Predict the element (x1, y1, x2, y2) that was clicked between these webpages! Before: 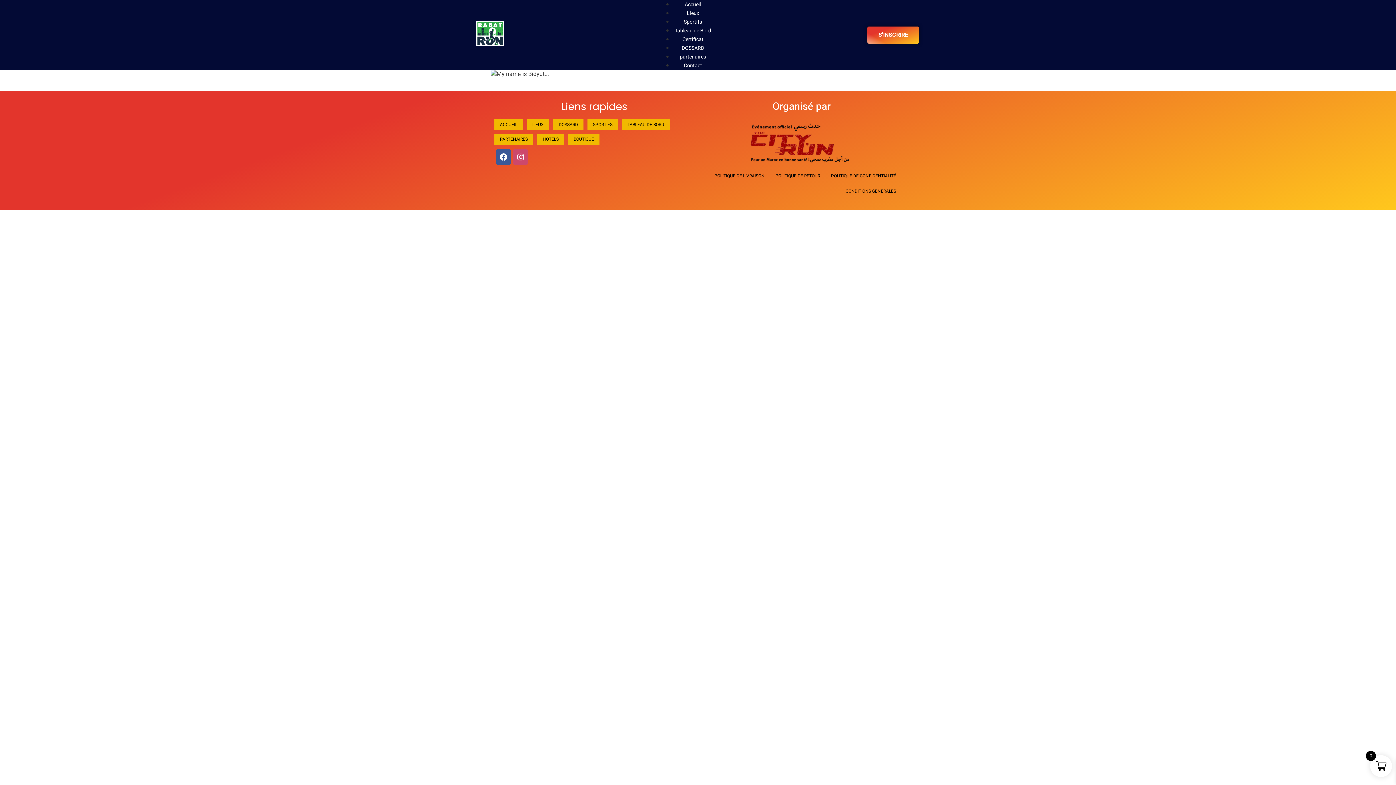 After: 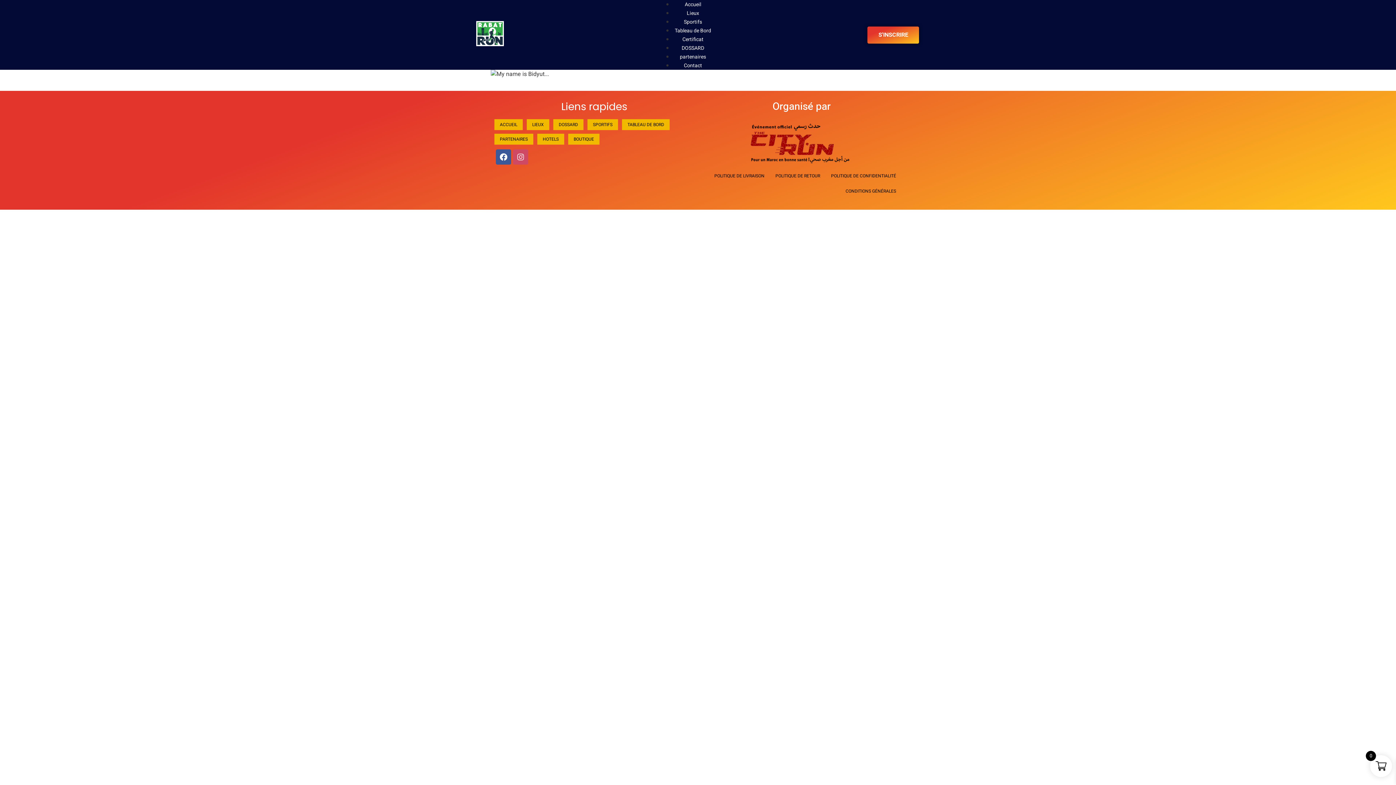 Action: label: Instagram bbox: (513, 149, 528, 164)